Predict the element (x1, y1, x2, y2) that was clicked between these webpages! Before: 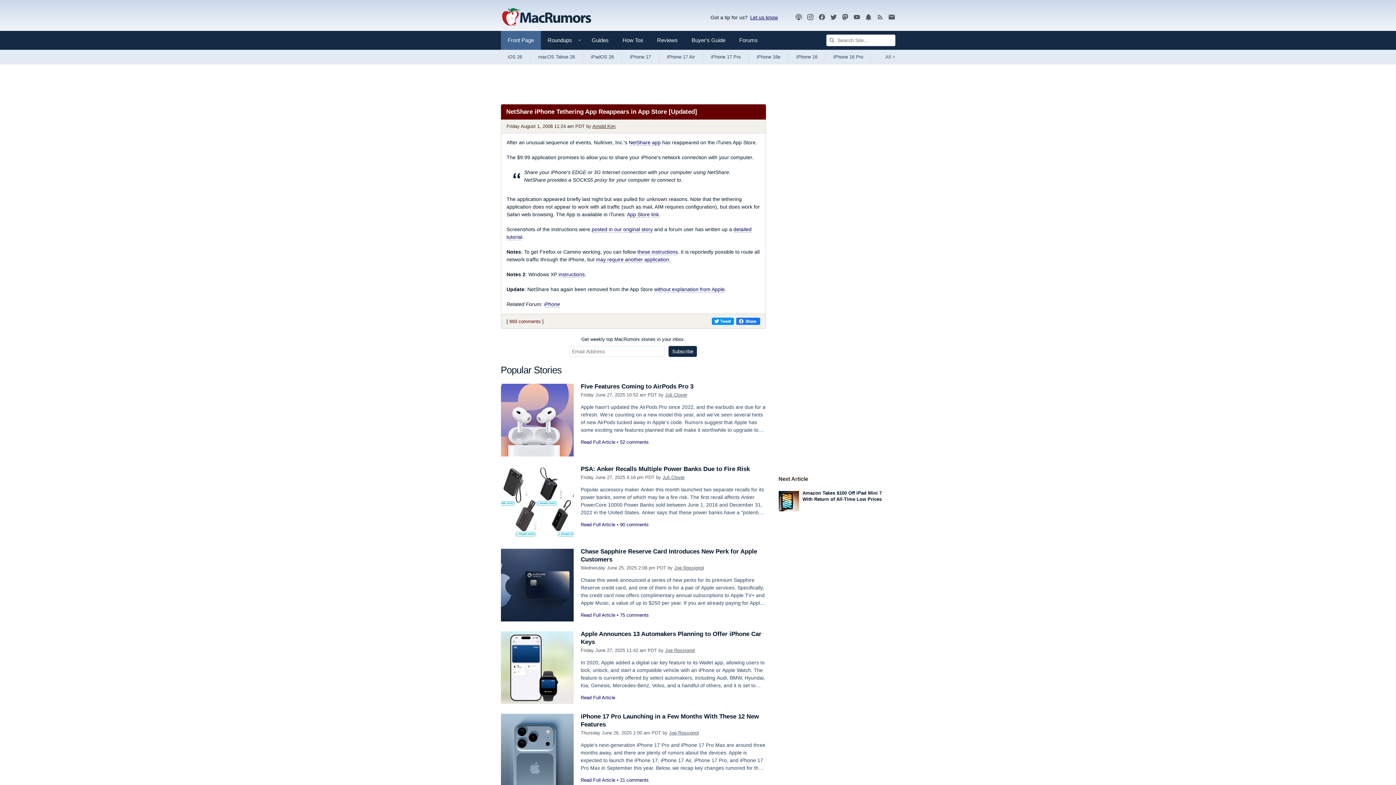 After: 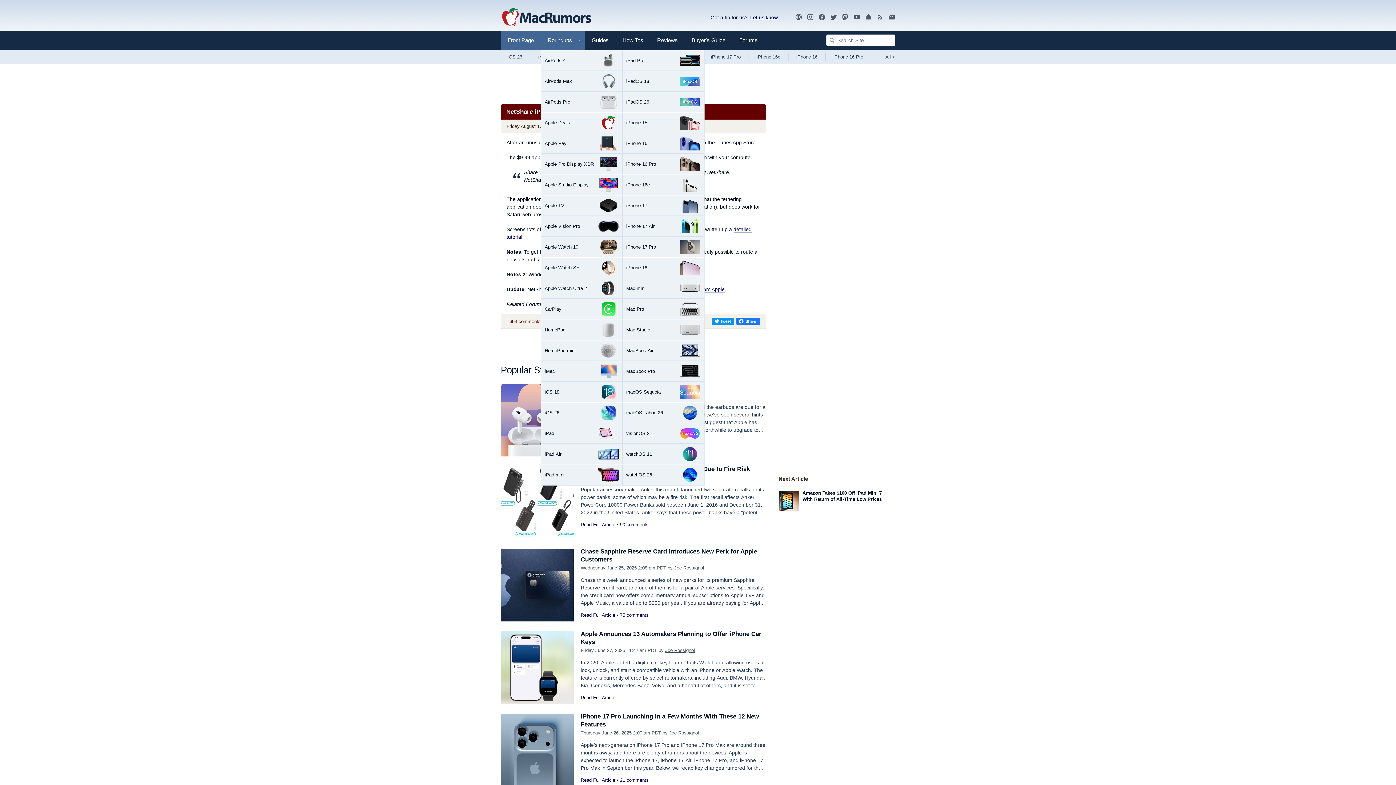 Action: label: Roundups bbox: (540, 37, 584, 43)